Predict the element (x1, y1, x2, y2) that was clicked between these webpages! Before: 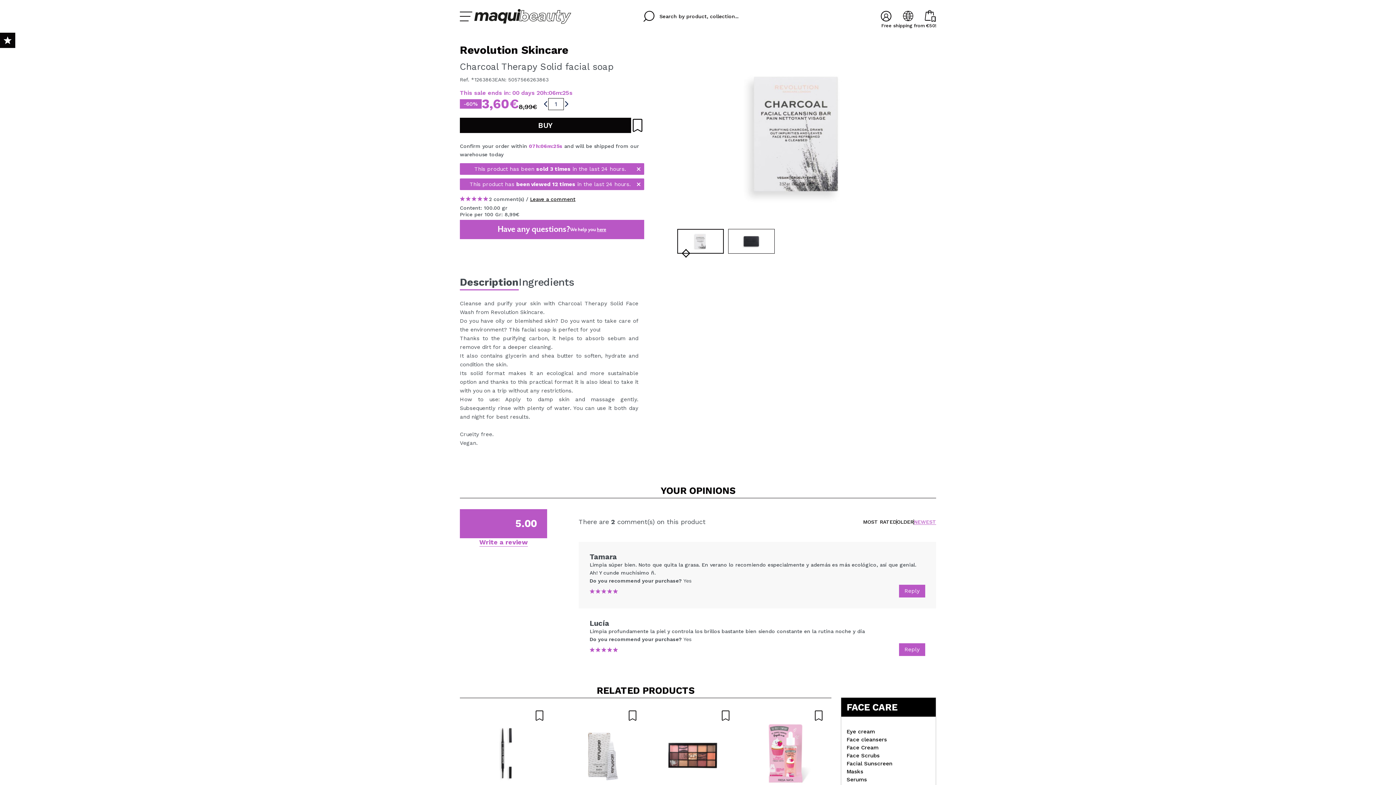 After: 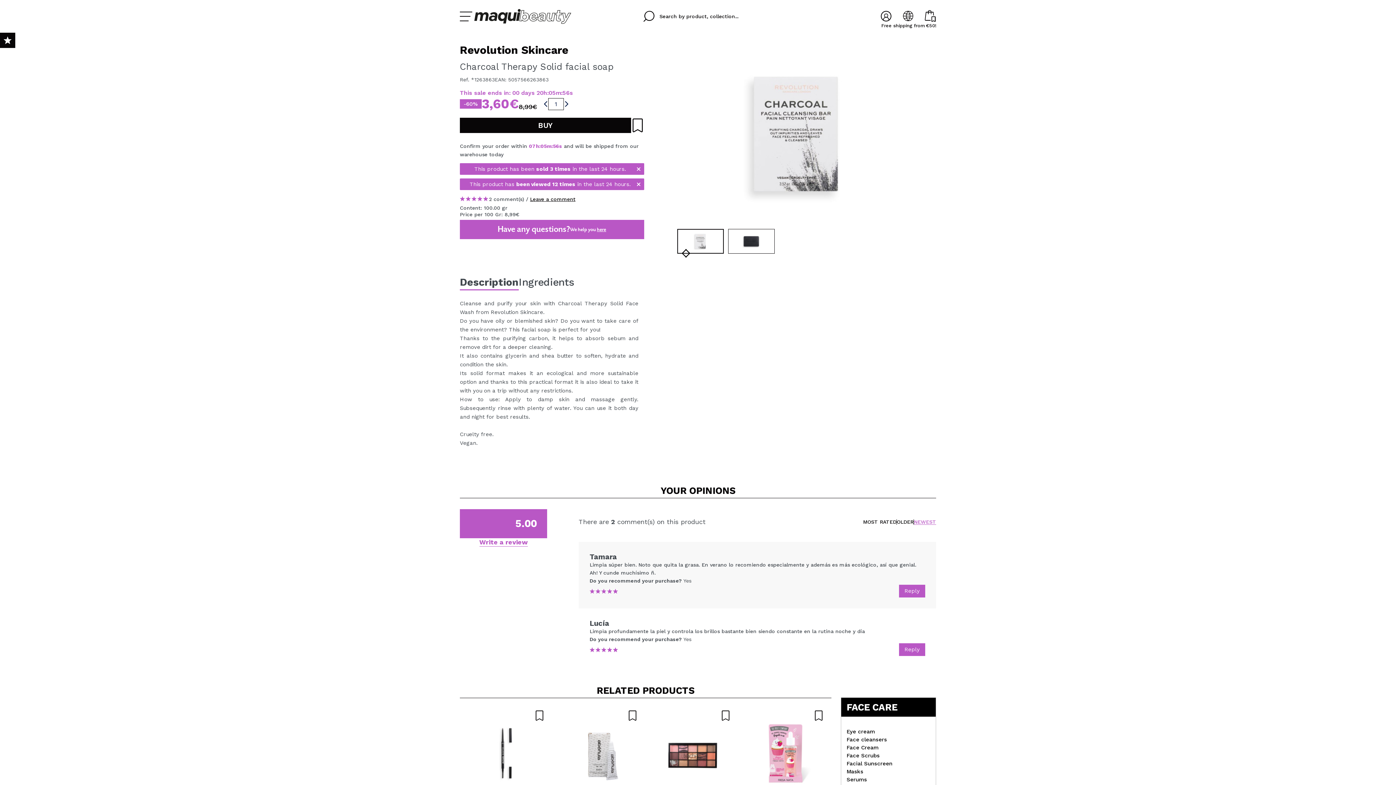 Action: bbox: (631, 118, 644, 131)